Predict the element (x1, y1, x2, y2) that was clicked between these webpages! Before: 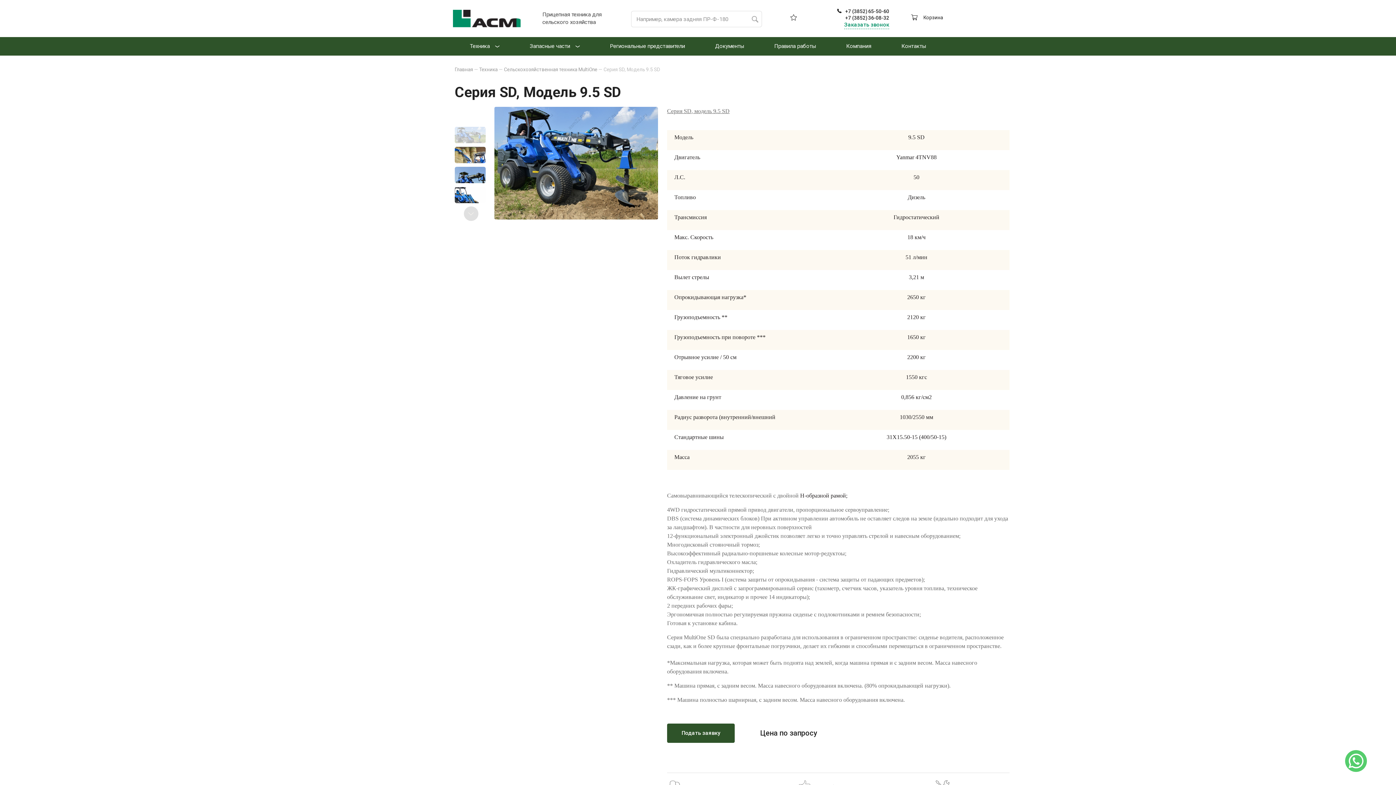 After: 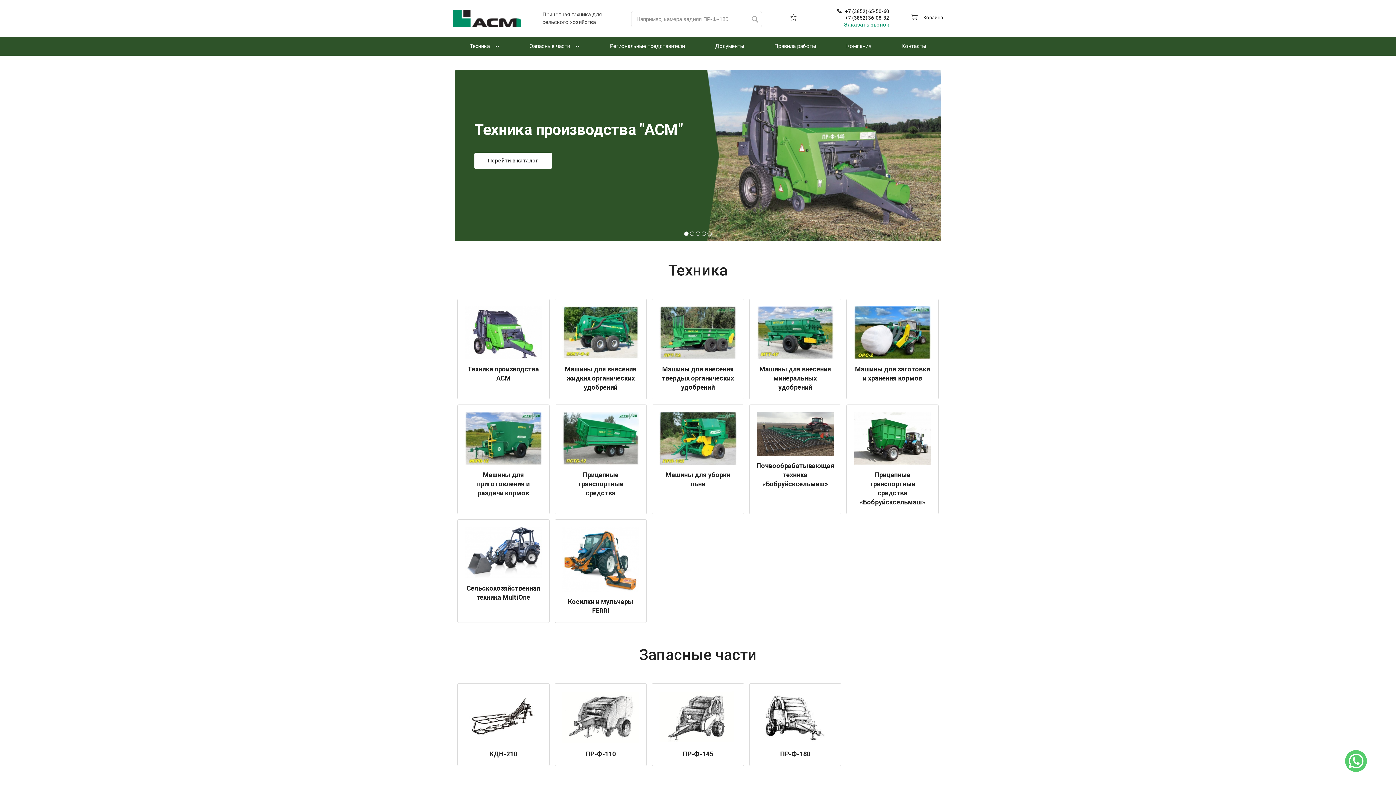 Action: label: Главная  bbox: (454, 66, 474, 72)